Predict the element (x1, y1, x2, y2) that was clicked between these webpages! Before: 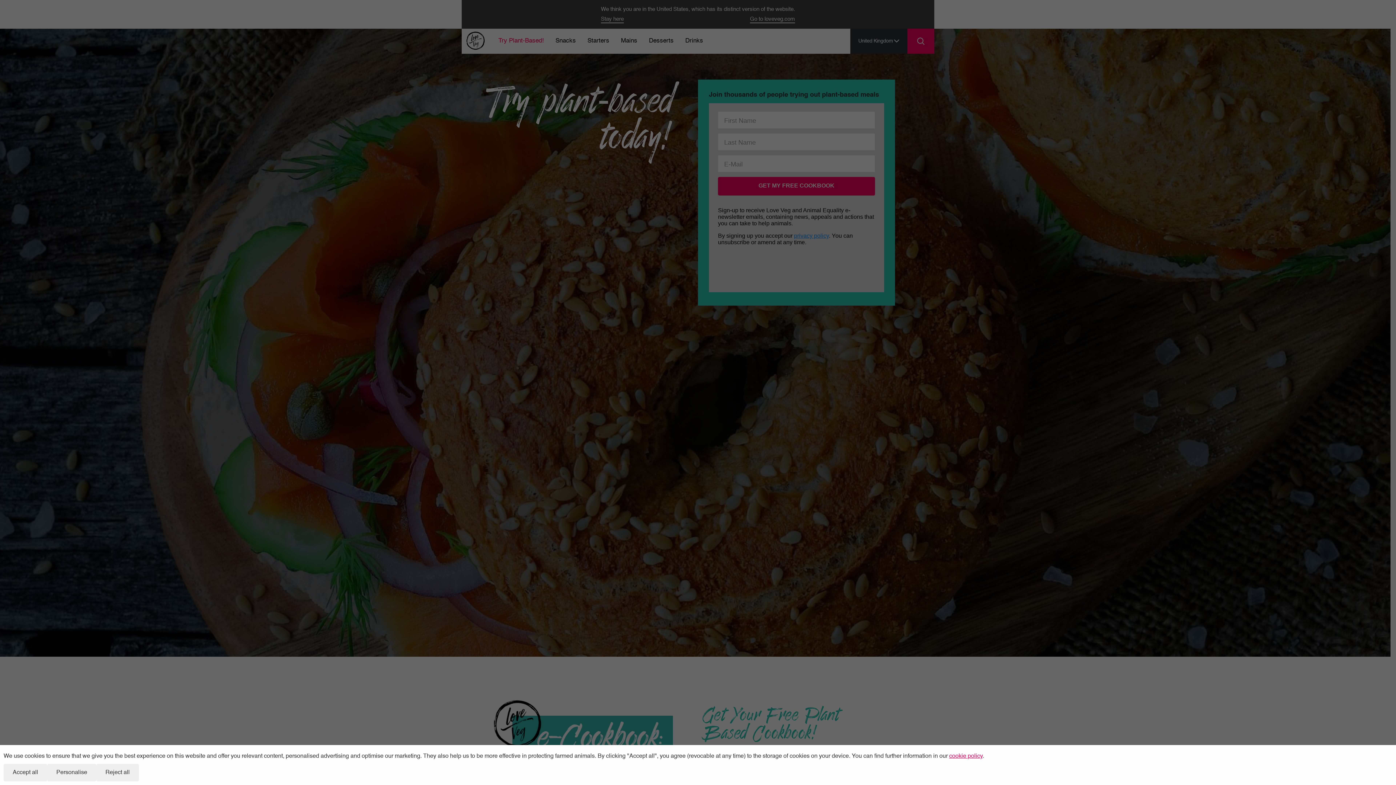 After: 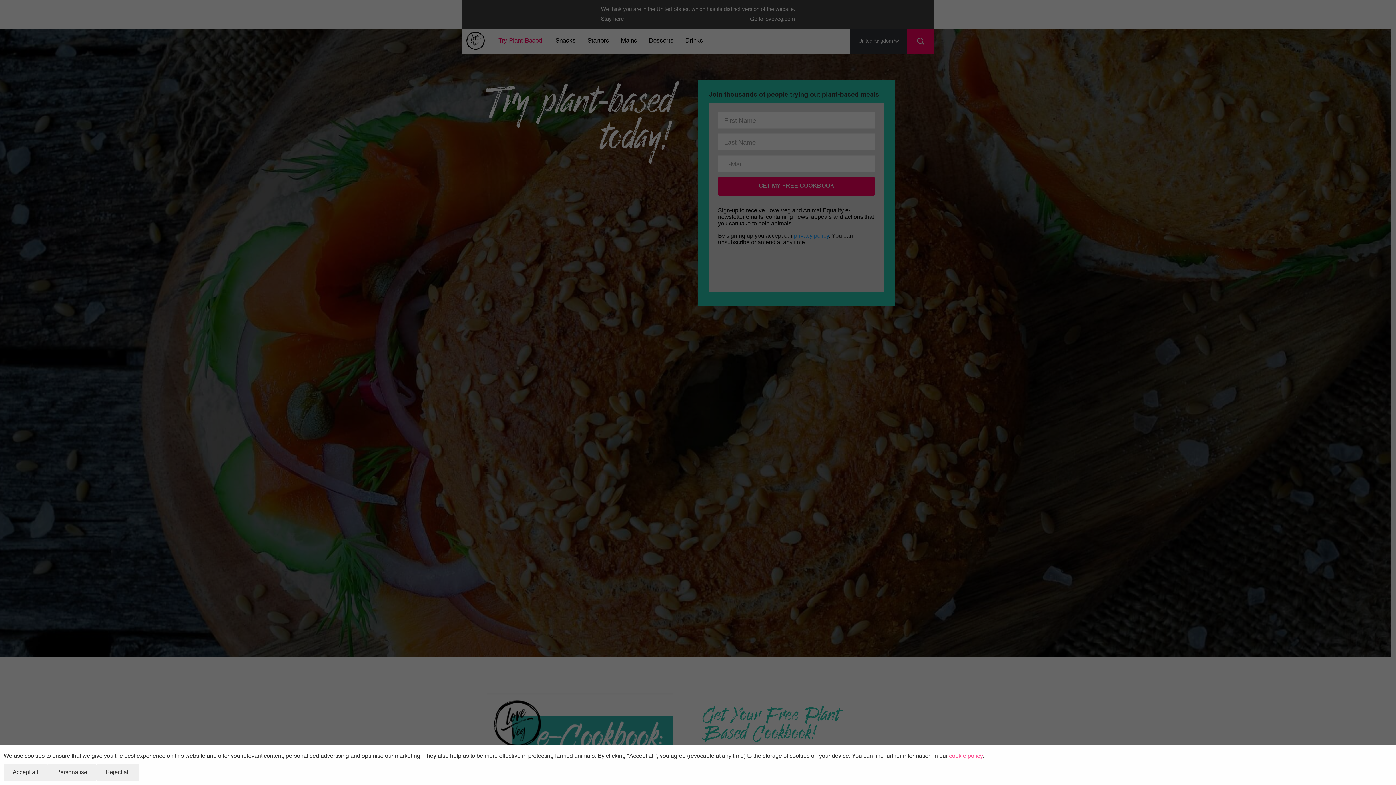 Action: bbox: (949, 753, 982, 759) label: cookie policy